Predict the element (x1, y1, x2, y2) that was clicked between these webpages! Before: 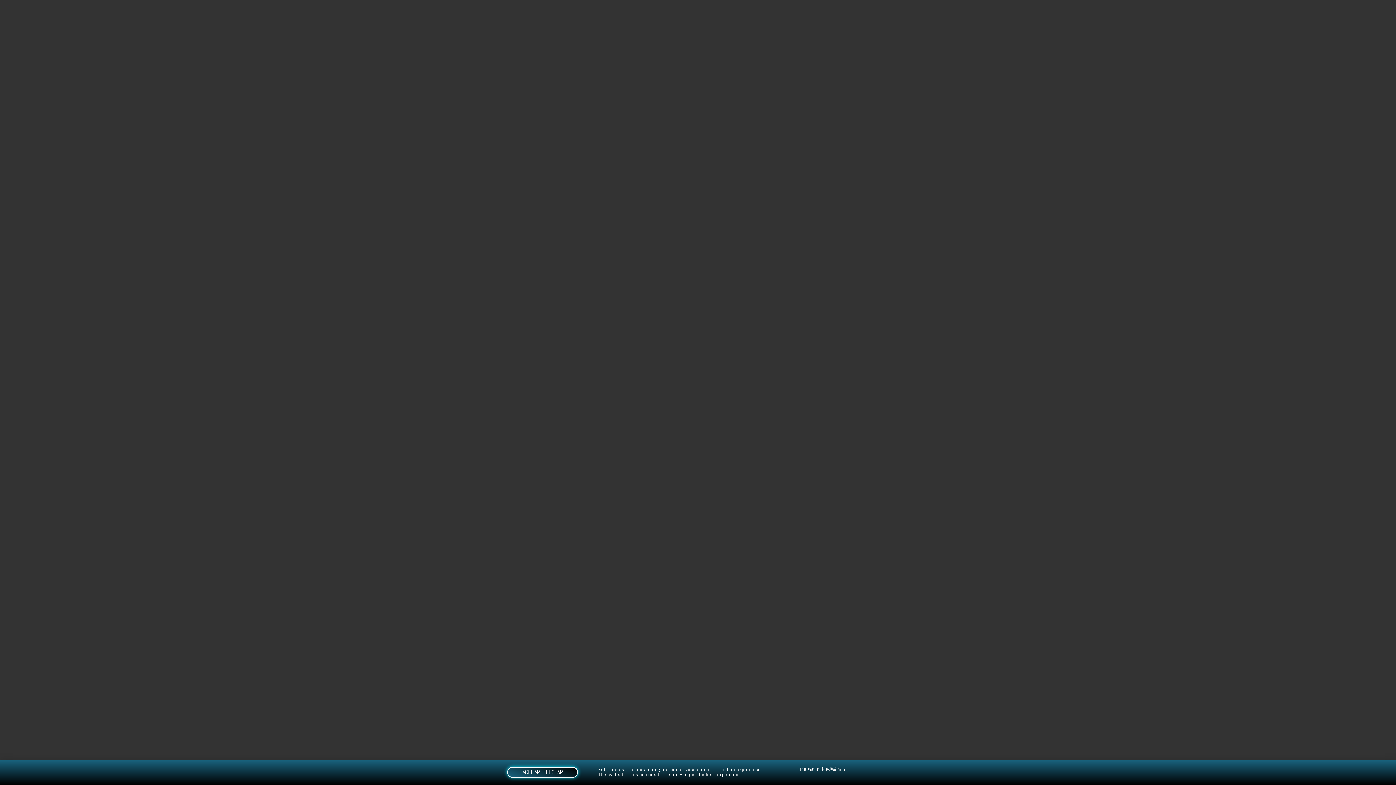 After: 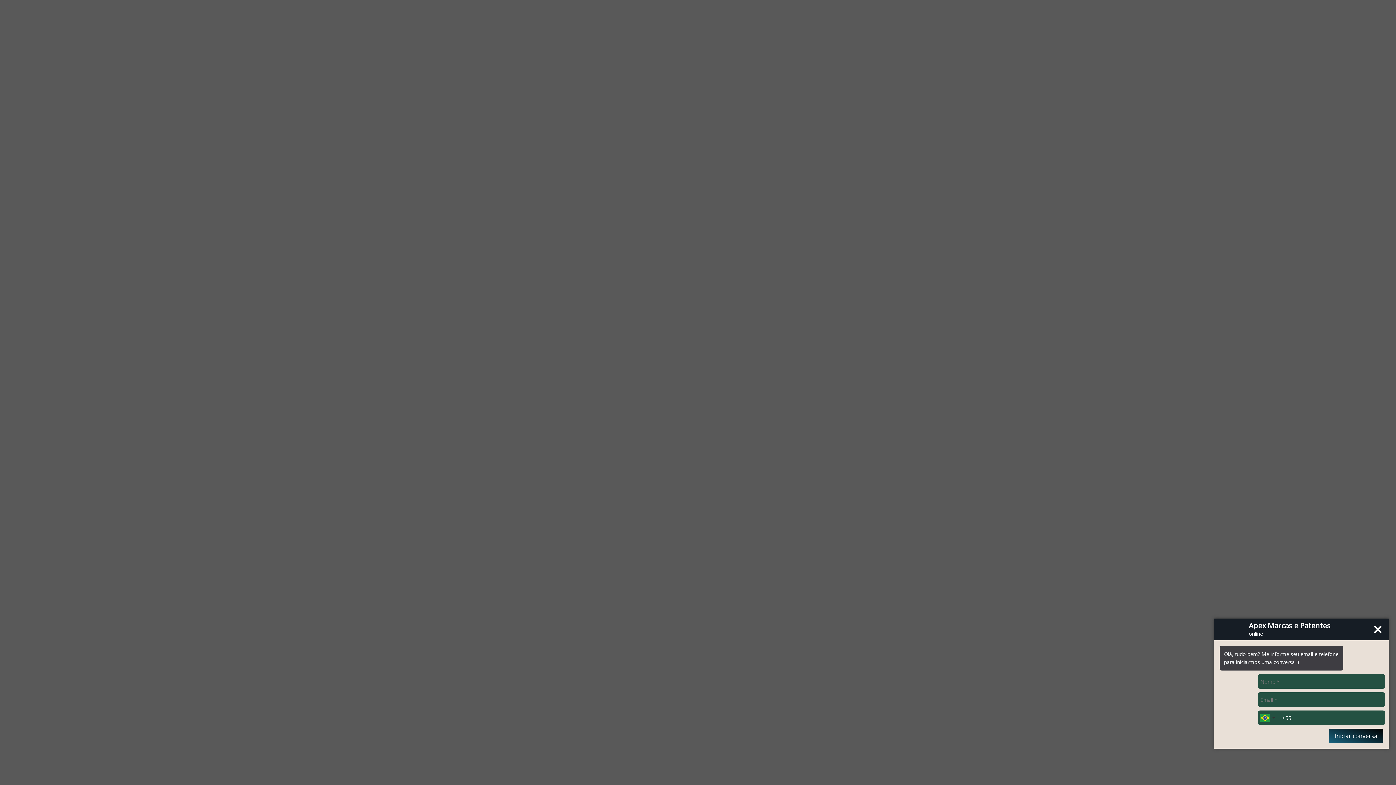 Action: bbox: (1366, 756, 1388, 778) label: Abrir WhatsApp